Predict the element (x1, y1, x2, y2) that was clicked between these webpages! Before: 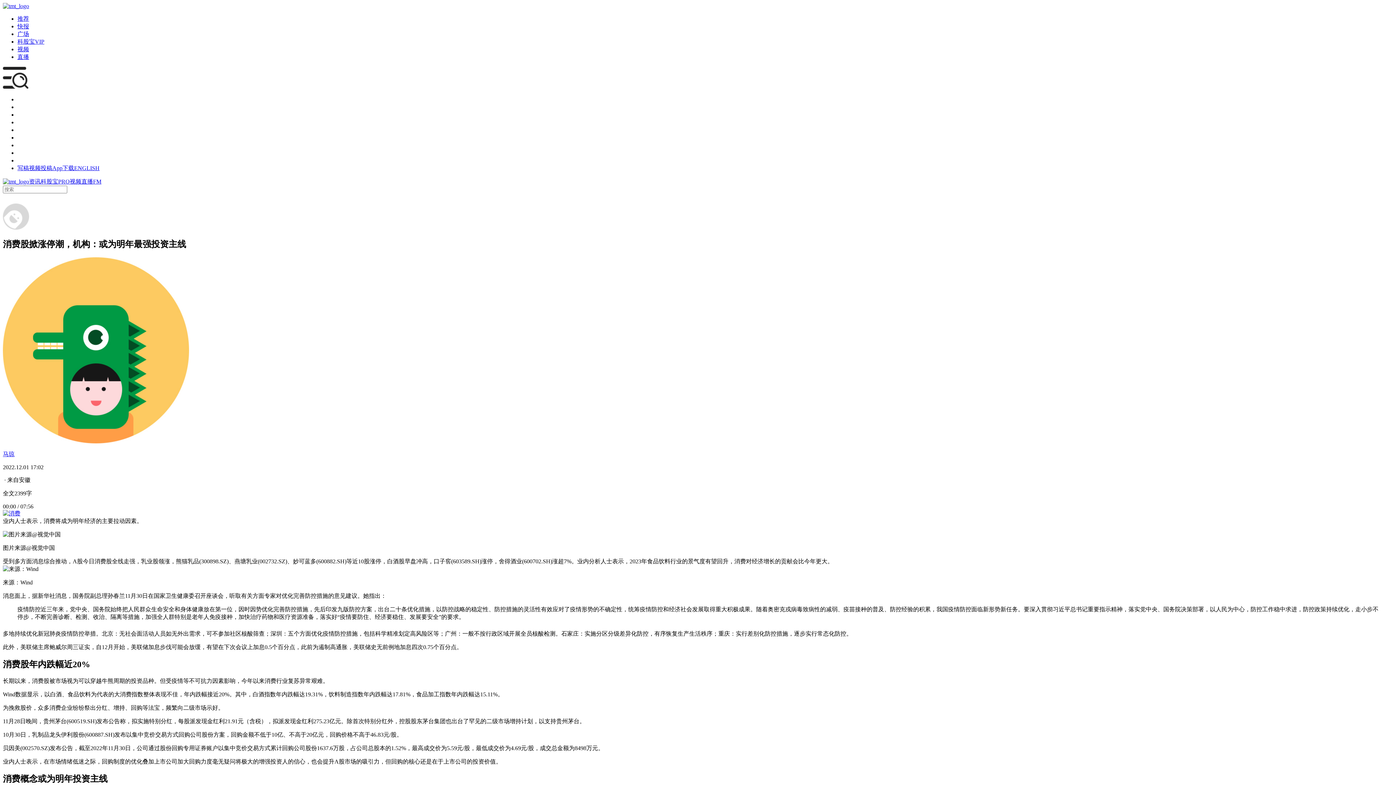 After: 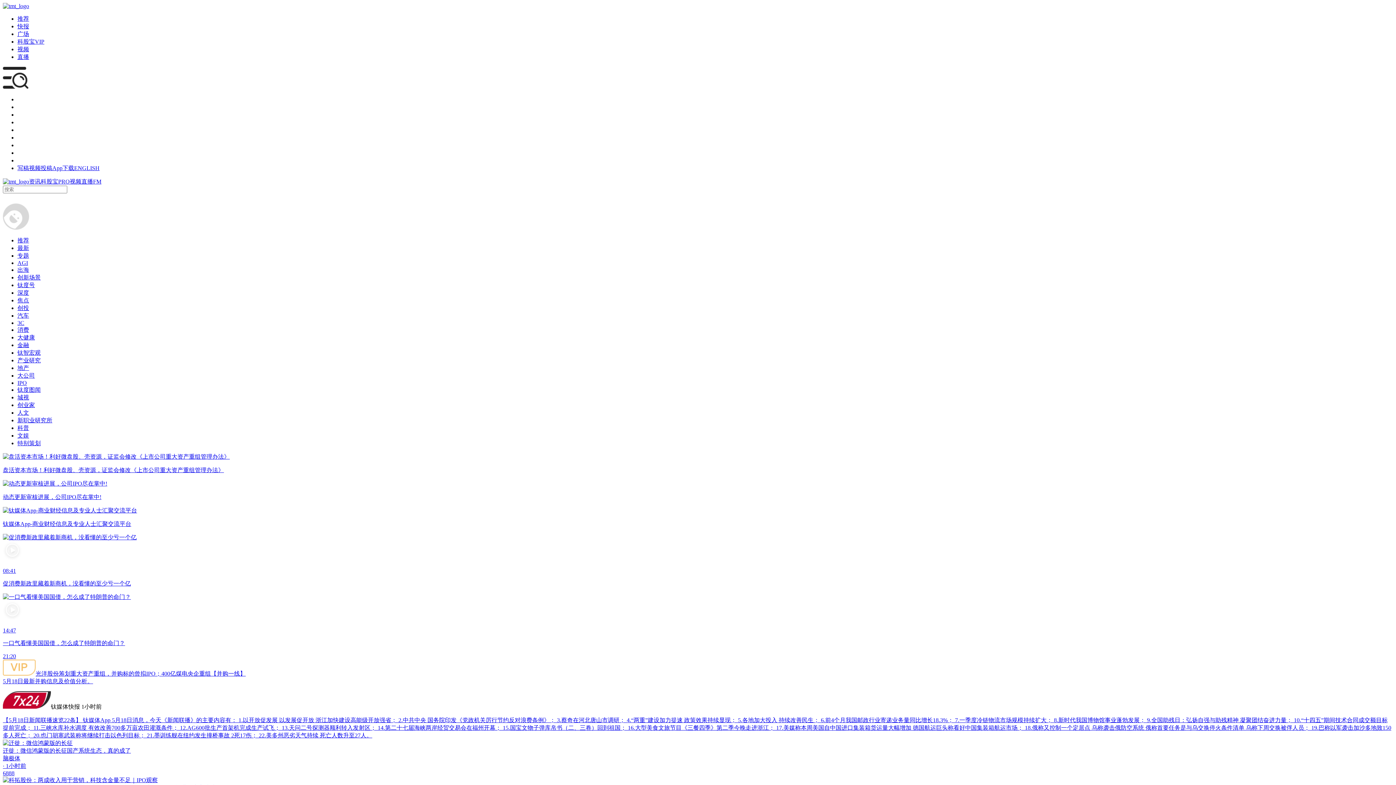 Action: label: 企服 bbox: (17, 104, 29, 110)